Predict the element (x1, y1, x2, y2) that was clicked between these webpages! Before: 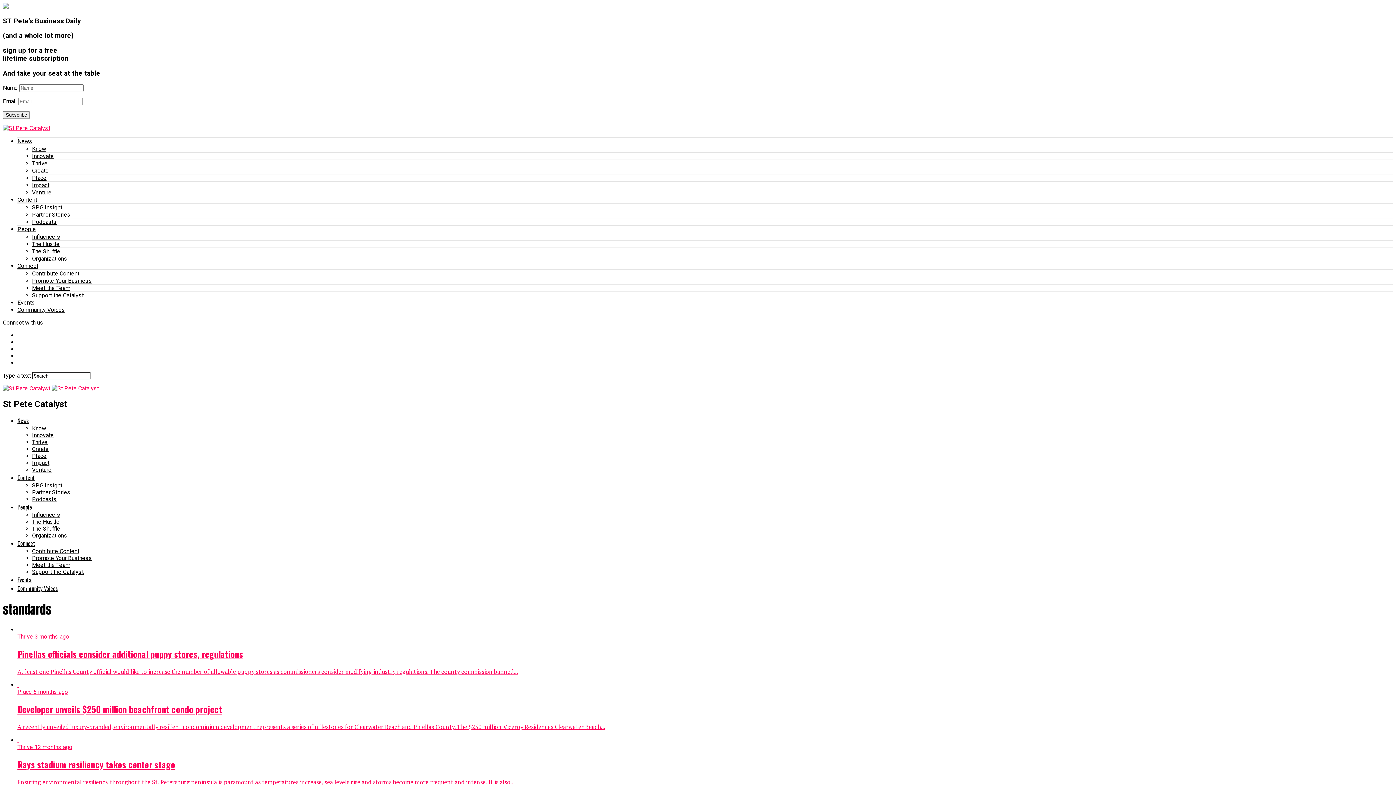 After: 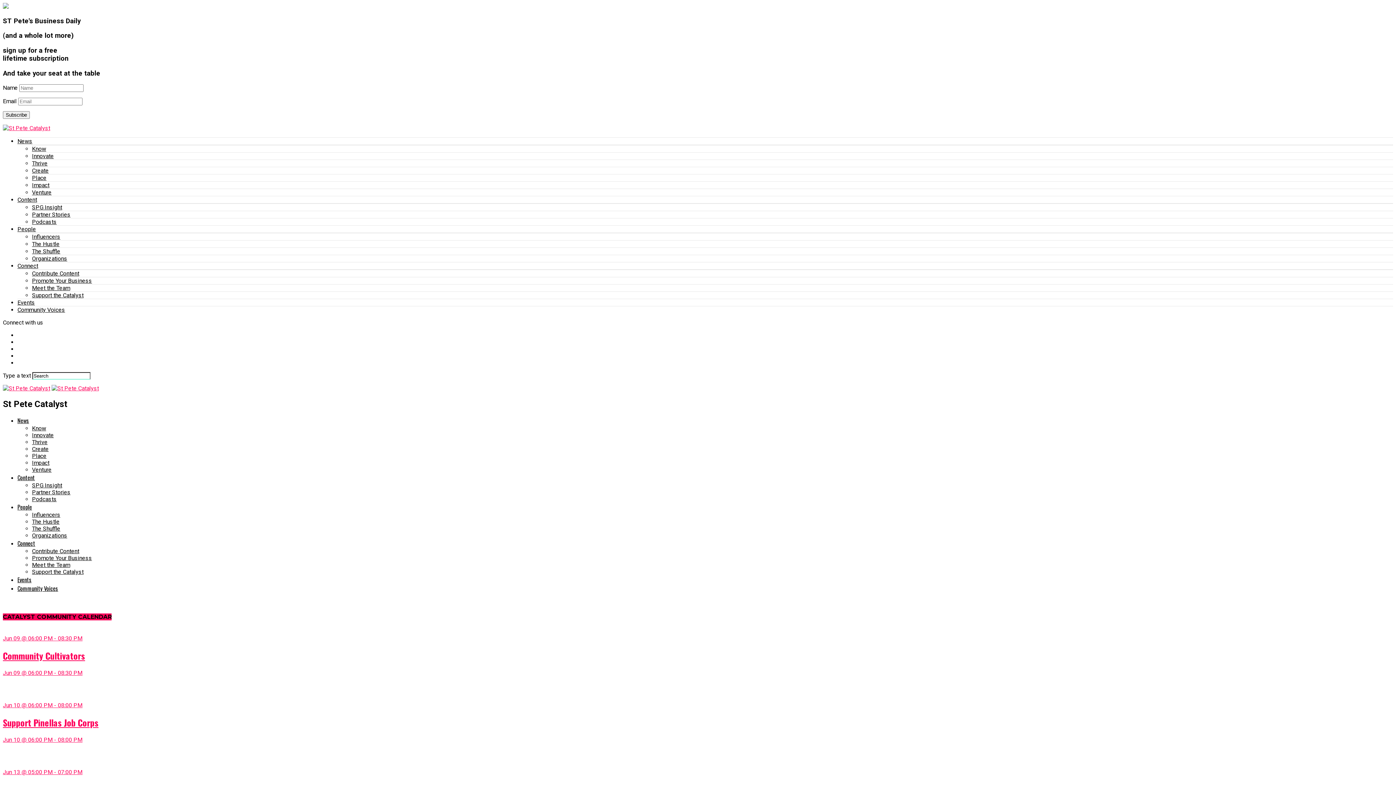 Action: bbox: (17, 575, 31, 584) label: Events